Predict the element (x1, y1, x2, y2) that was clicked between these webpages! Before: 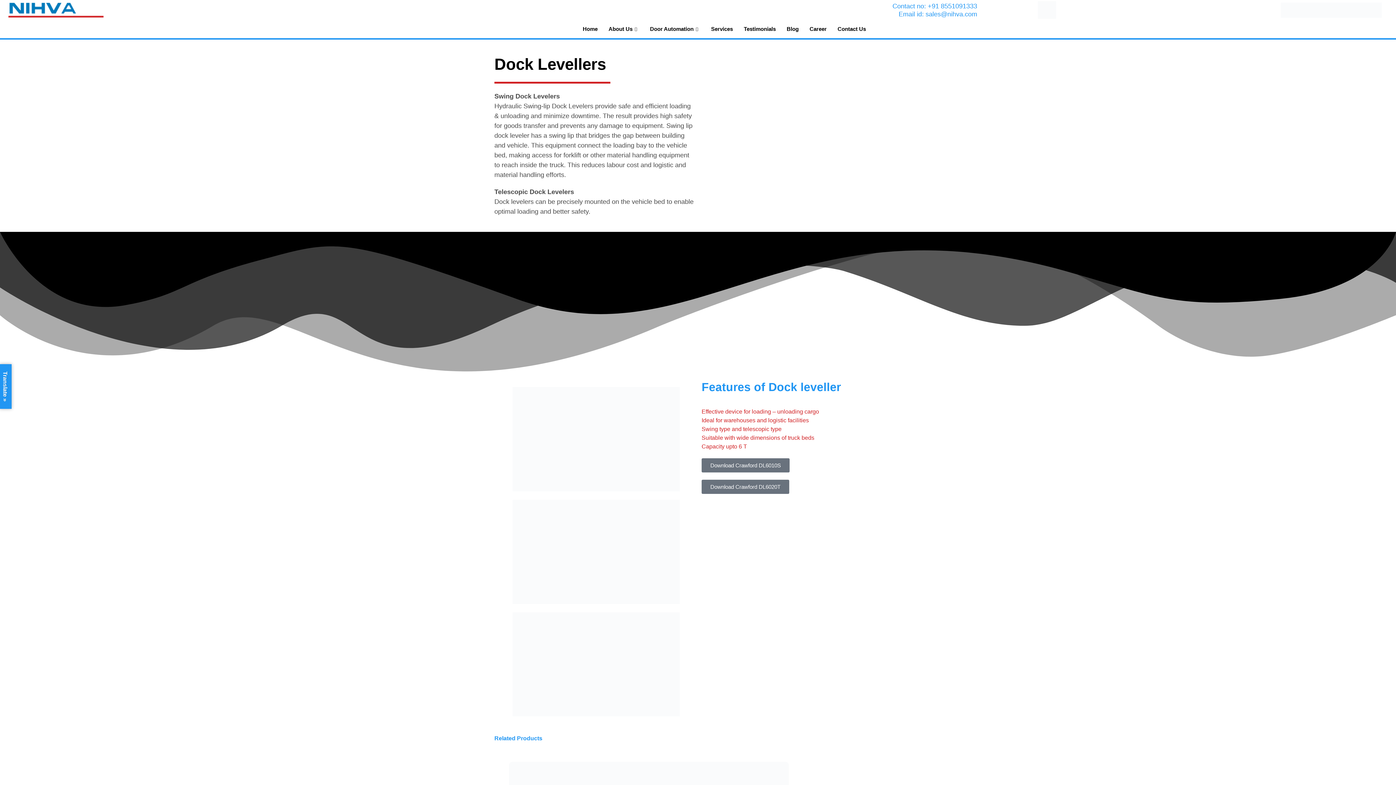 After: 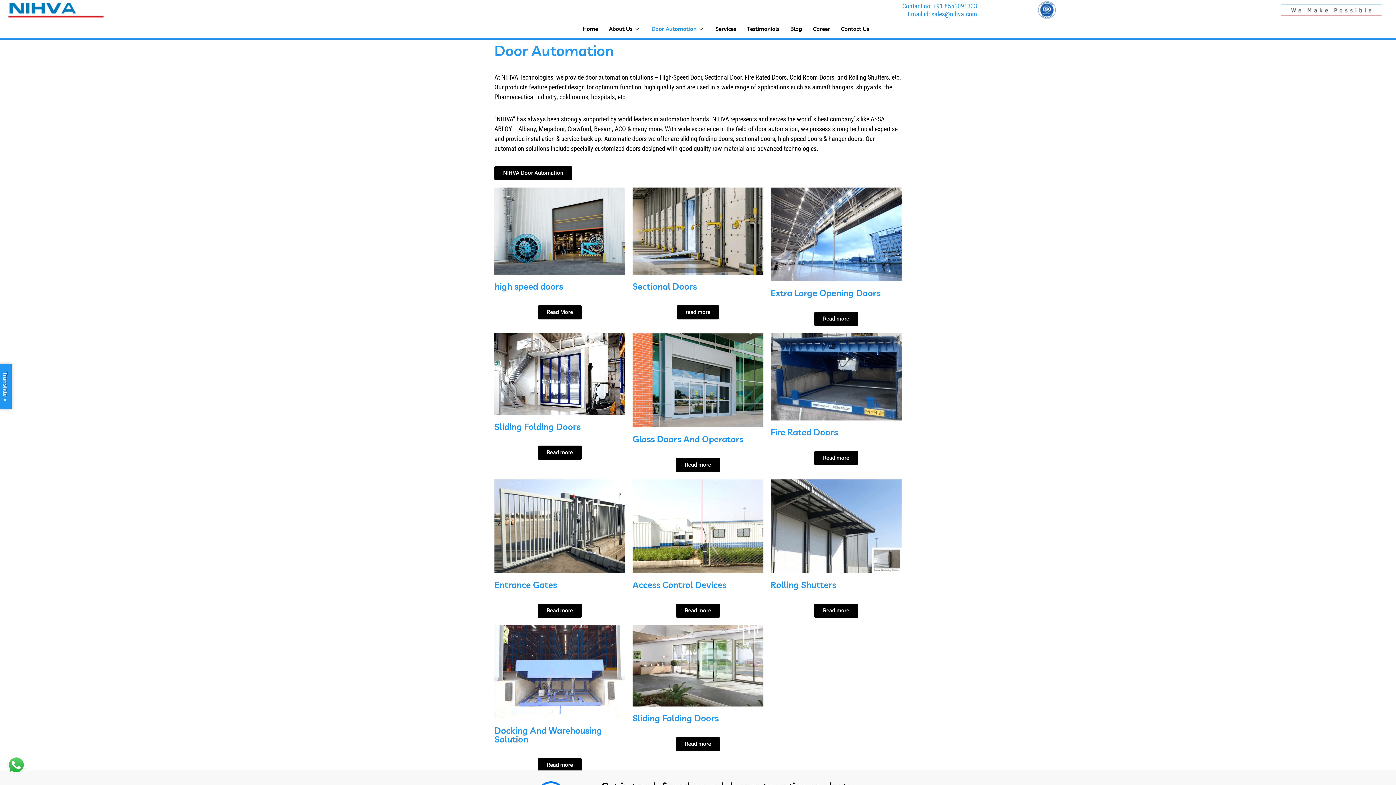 Action: label: Link 12 bbox: (644, 23, 705, 34)